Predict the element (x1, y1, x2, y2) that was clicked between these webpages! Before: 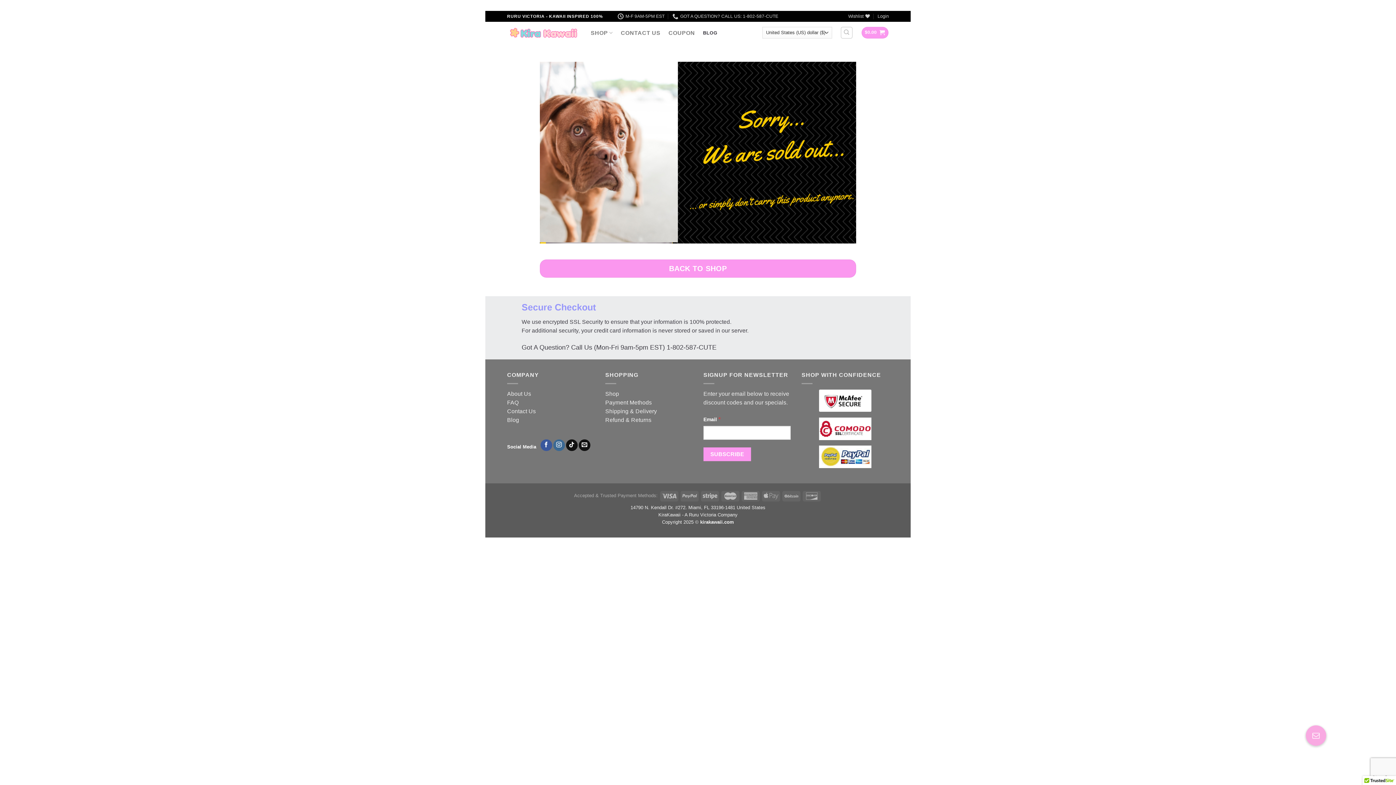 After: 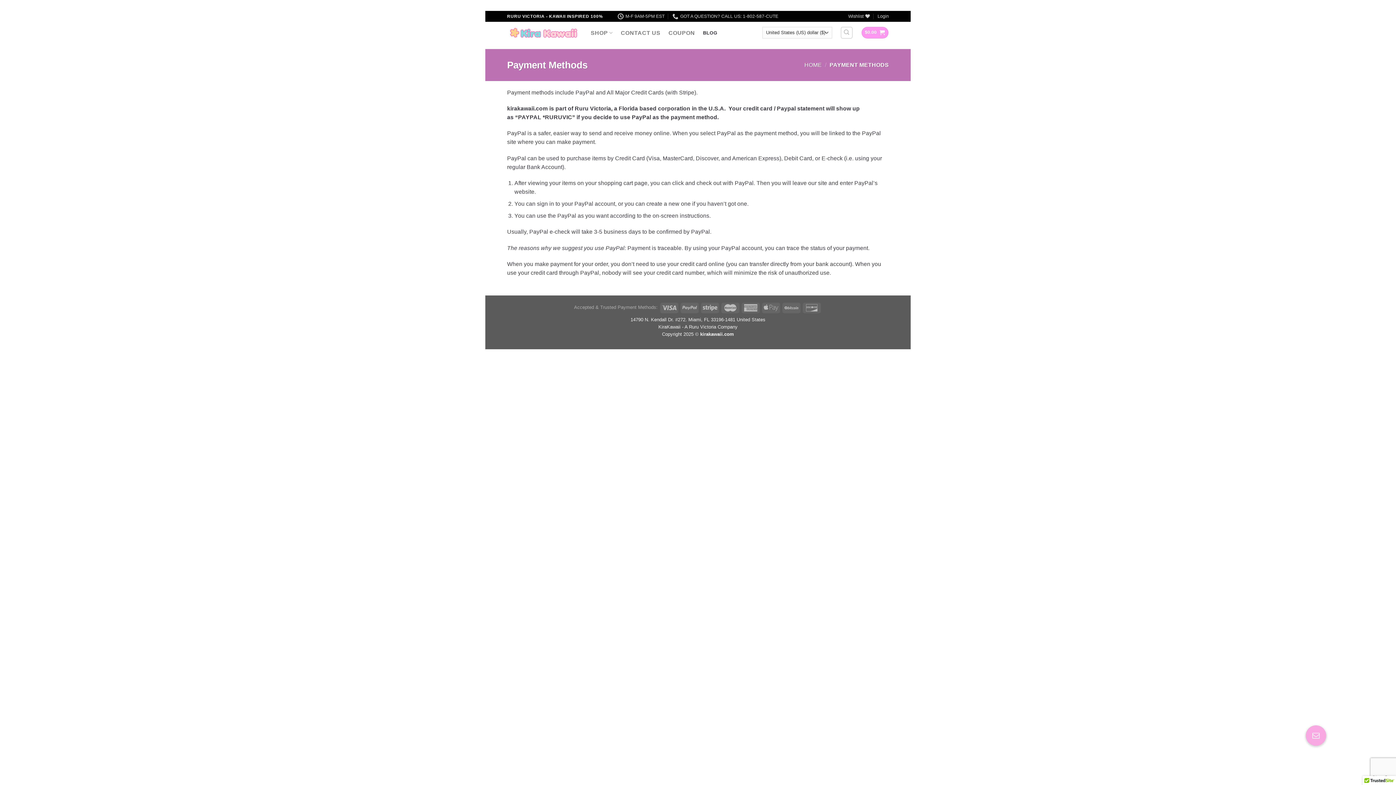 Action: label: Payment Methods bbox: (605, 399, 652, 405)